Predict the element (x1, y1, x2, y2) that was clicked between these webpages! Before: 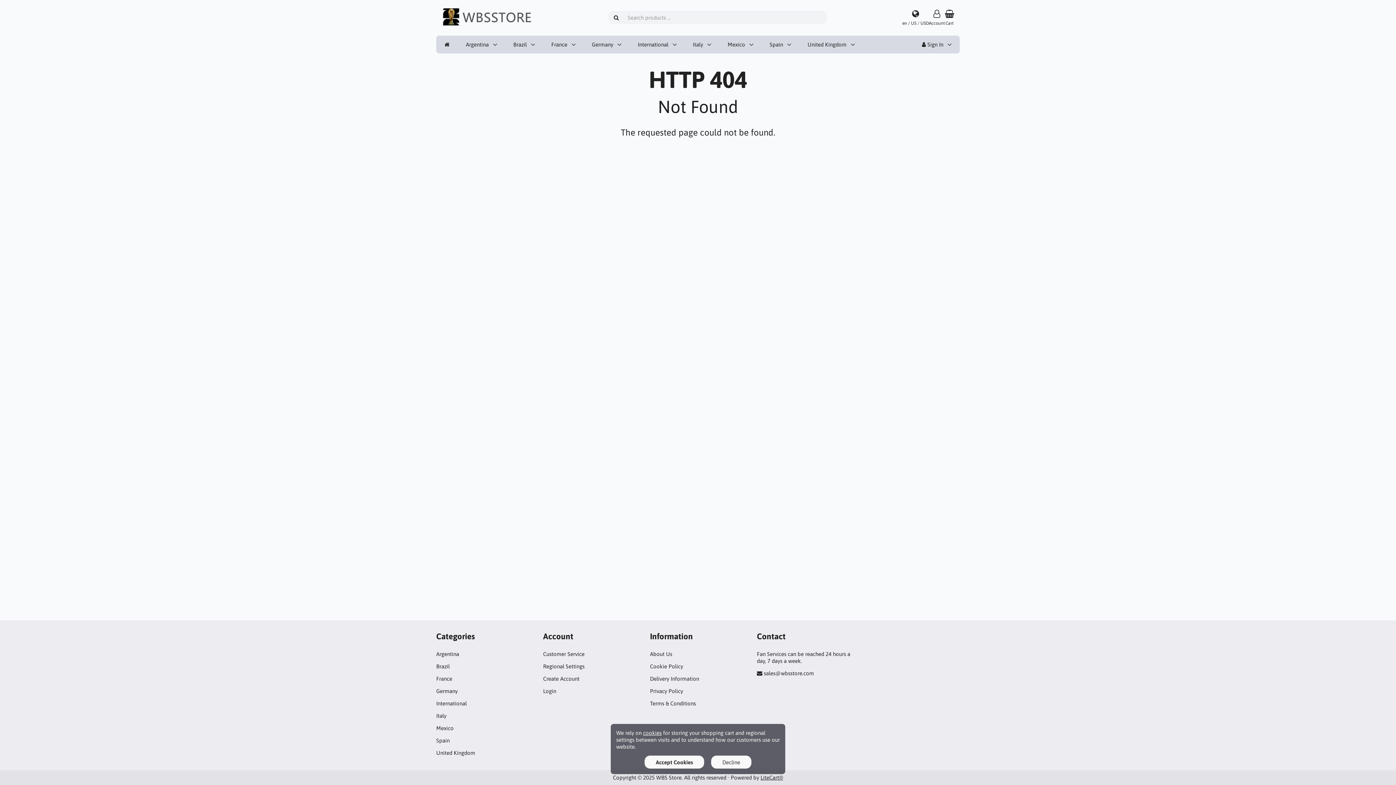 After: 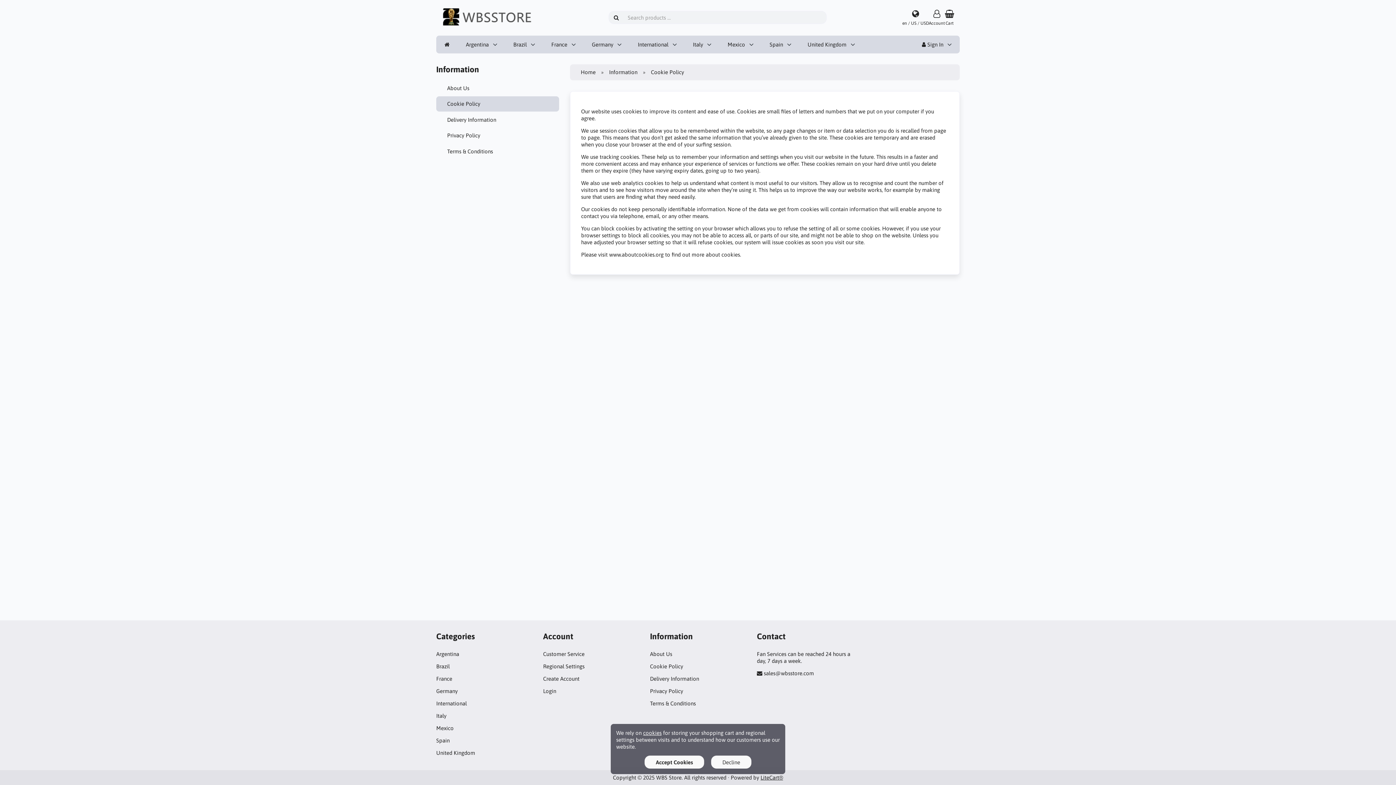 Action: label: cookies bbox: (643, 730, 661, 736)